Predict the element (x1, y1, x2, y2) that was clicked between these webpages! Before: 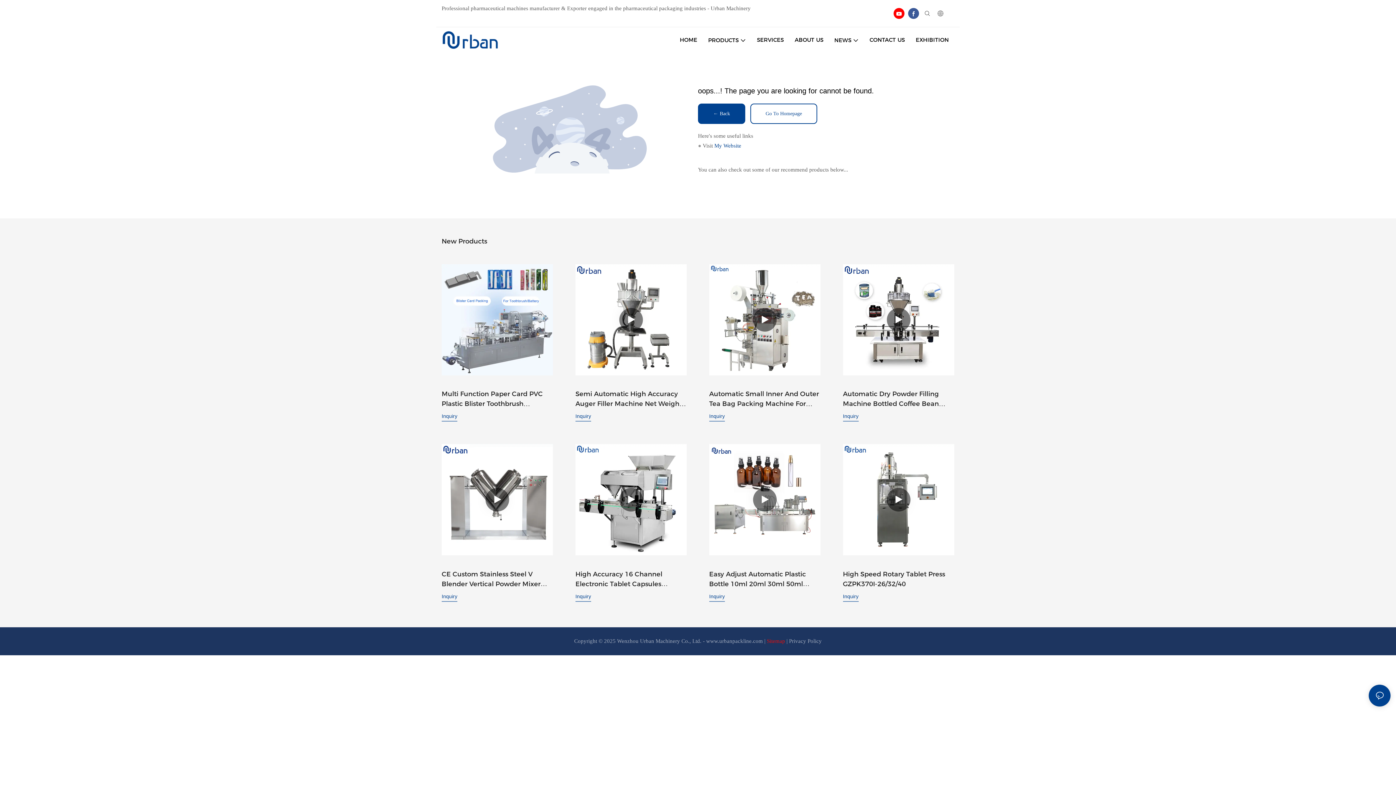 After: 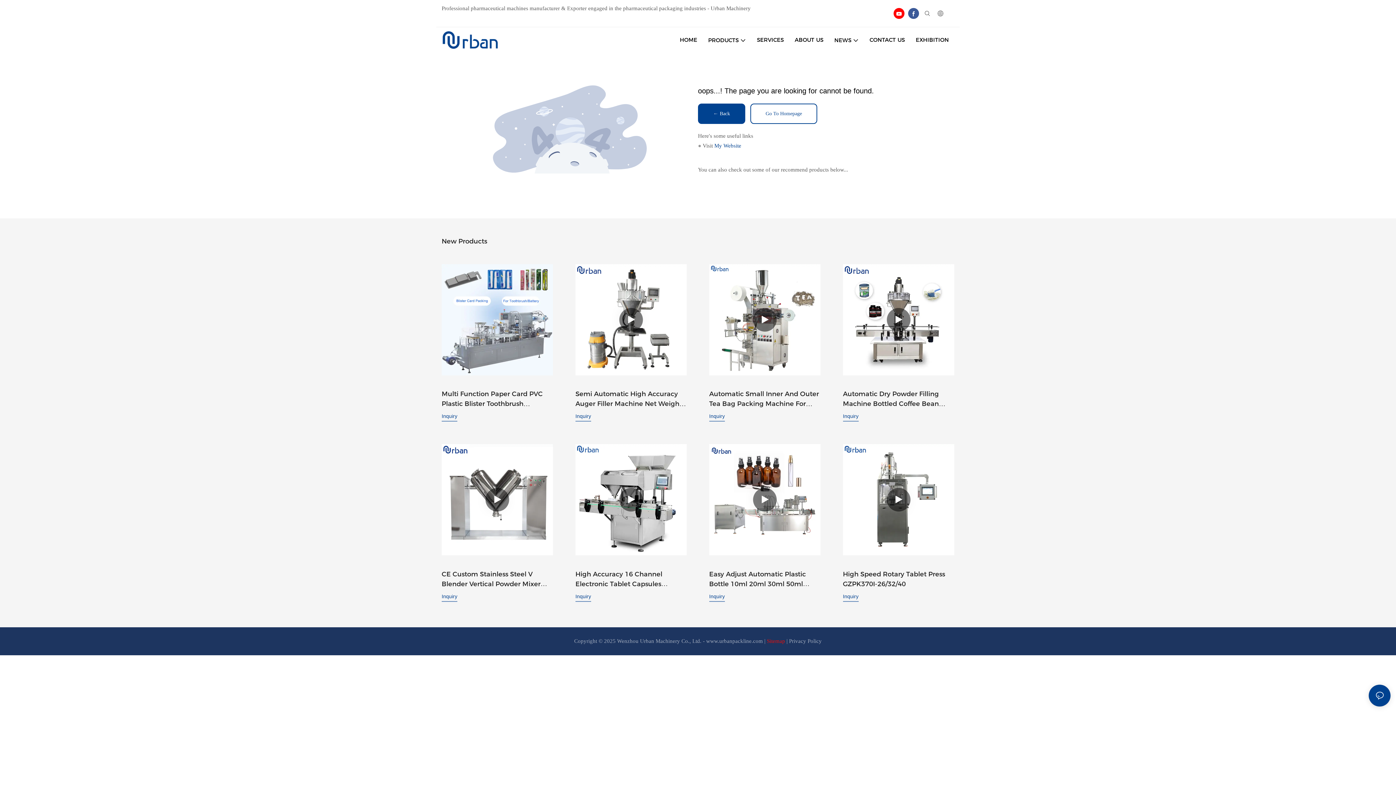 Action: bbox: (441, 85, 698, 173)